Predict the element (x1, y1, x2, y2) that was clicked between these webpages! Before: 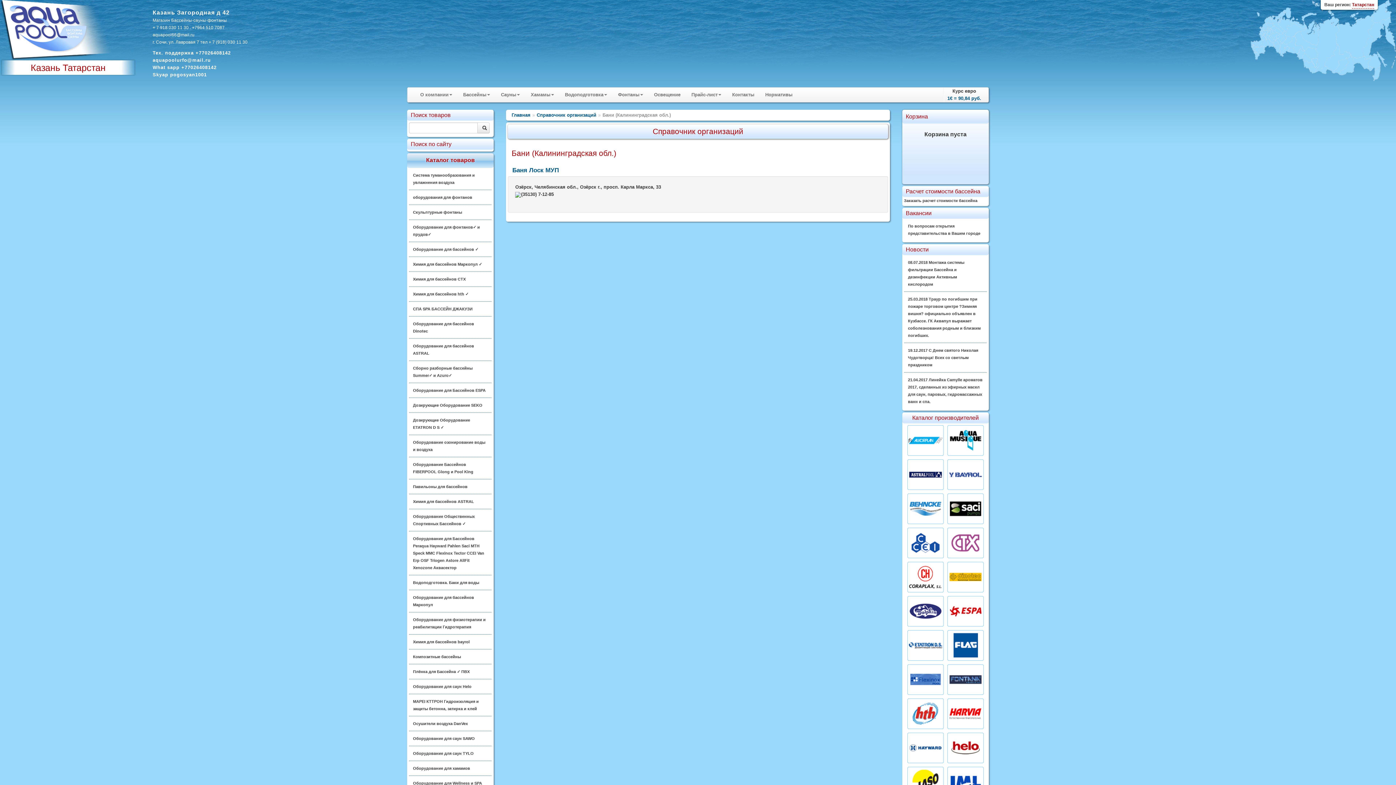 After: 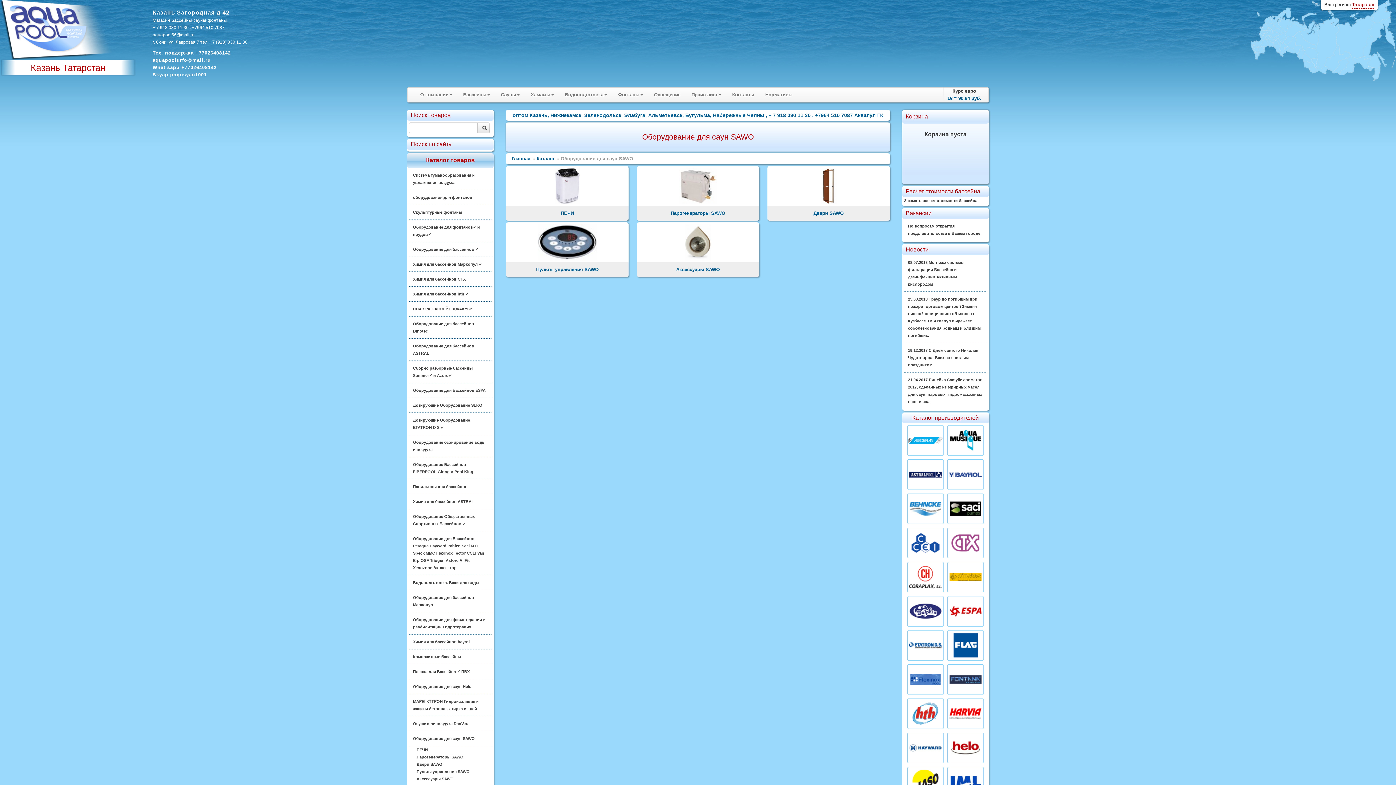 Action: bbox: (413, 736, 474, 741) label: Оборудование для саун SAWO